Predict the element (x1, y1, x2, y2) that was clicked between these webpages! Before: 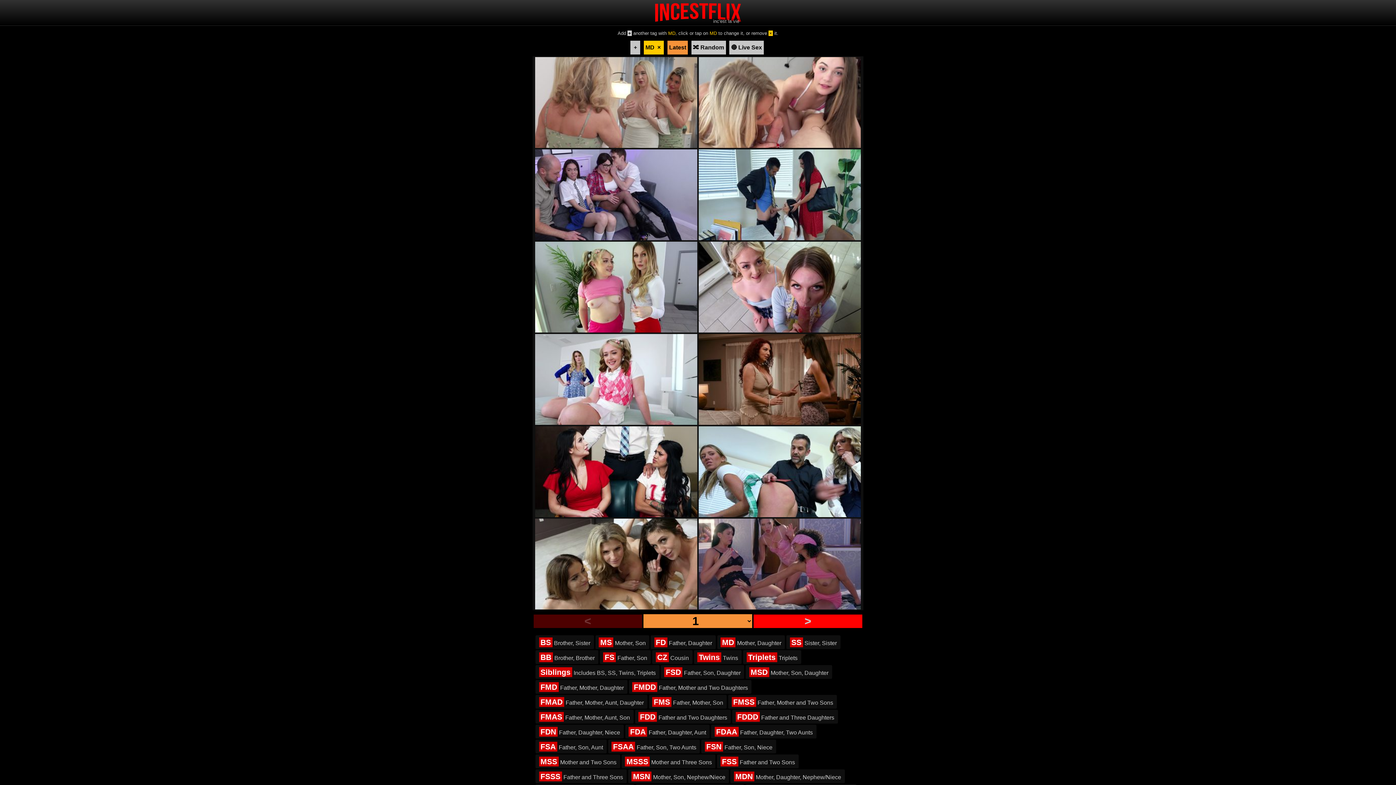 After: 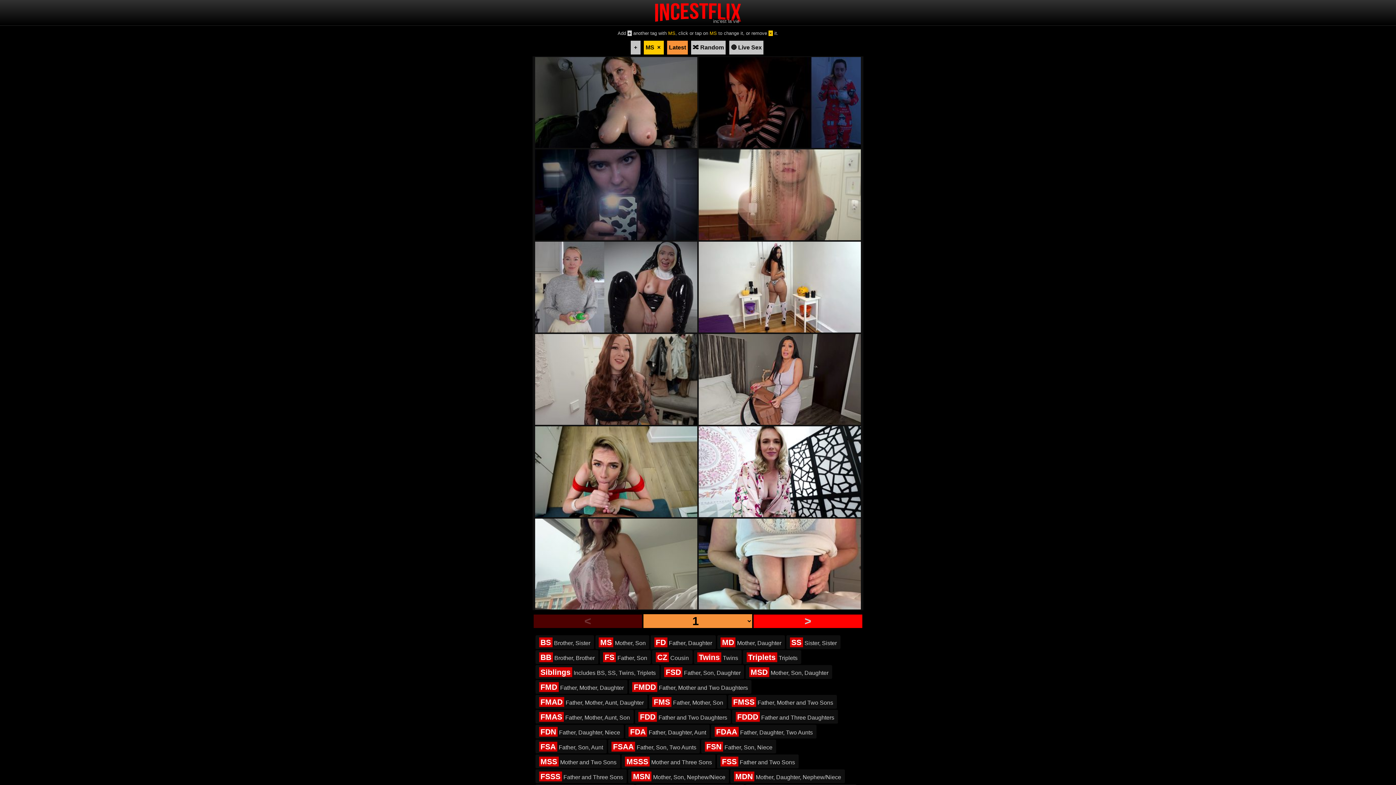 Action: label: MS Mother, Son bbox: (595, 635, 649, 649)